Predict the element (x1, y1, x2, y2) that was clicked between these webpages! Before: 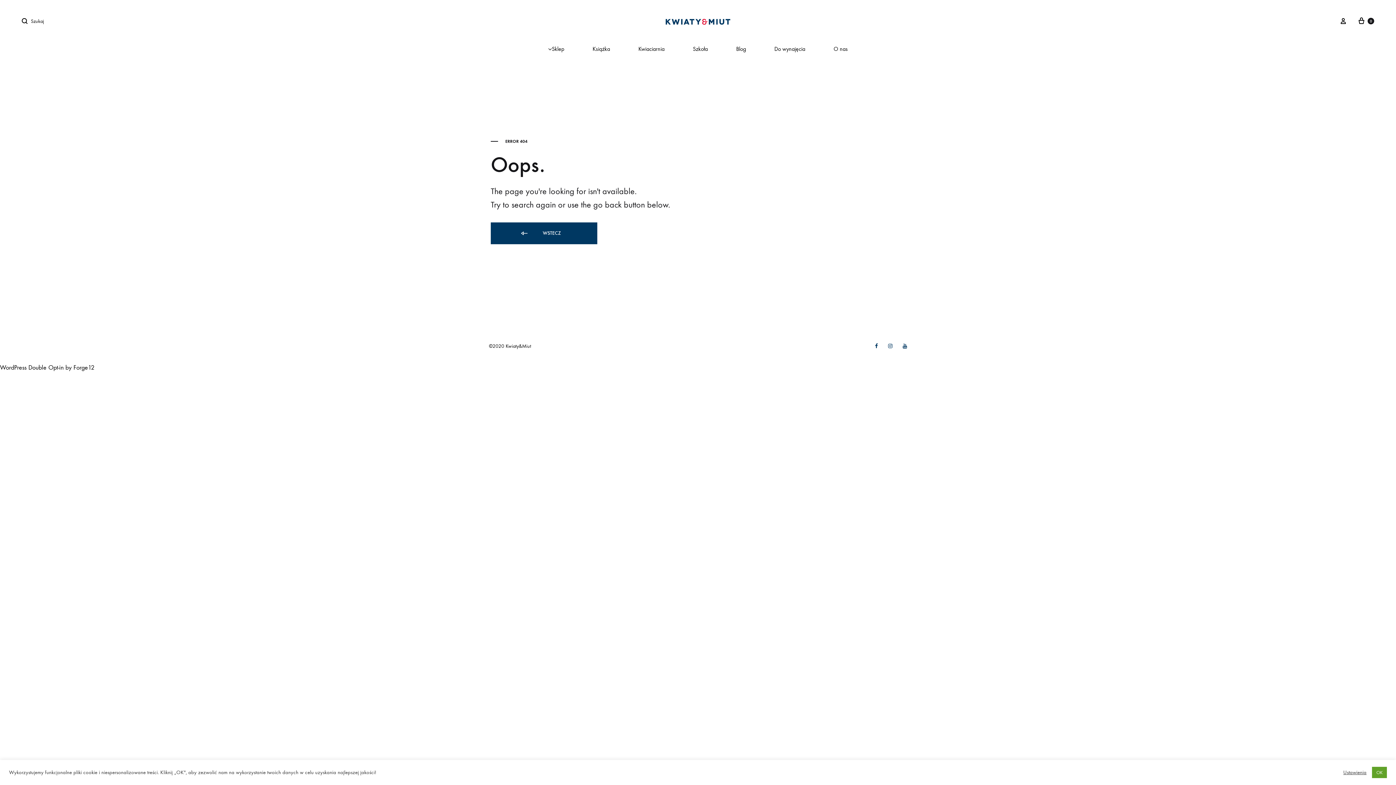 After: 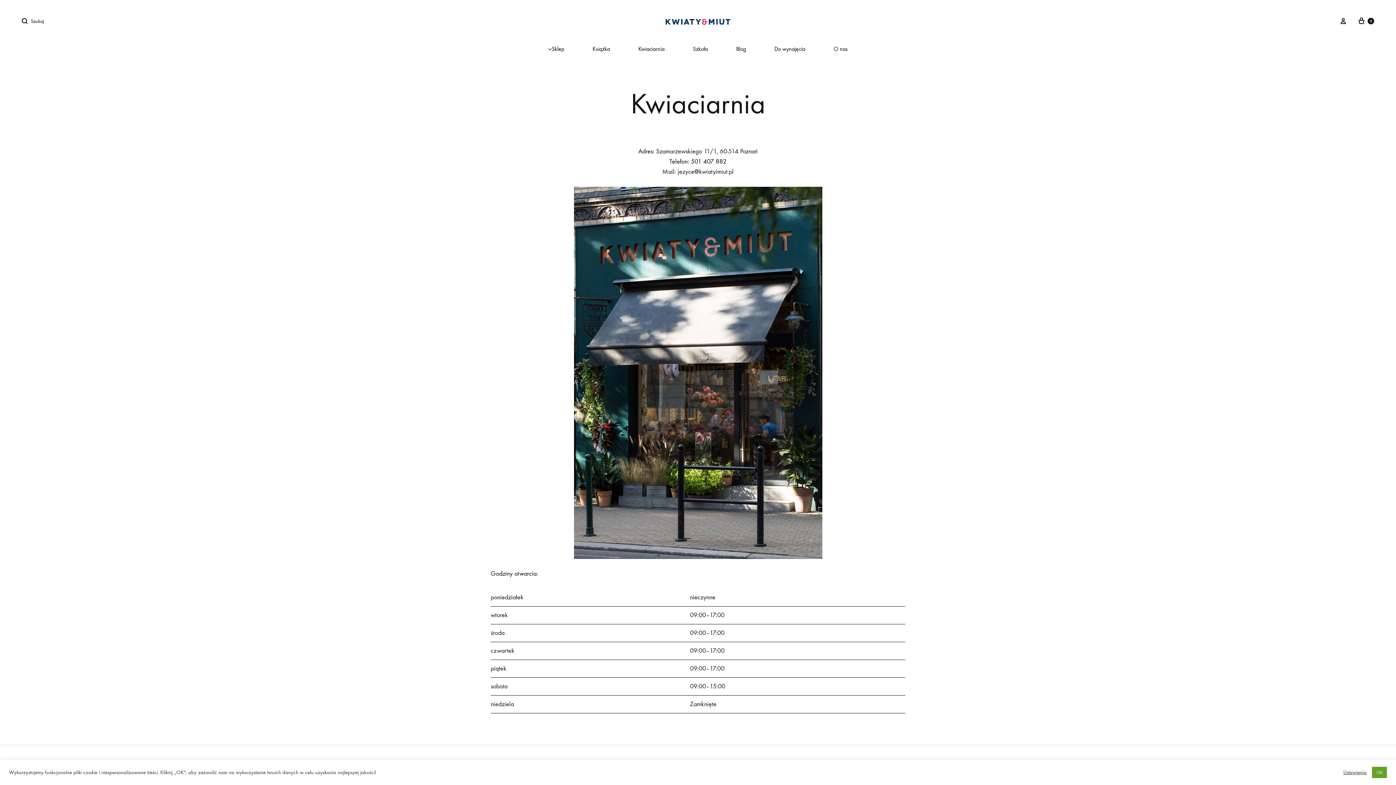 Action: label: Kwiaciarnia bbox: (638, 44, 664, 53)